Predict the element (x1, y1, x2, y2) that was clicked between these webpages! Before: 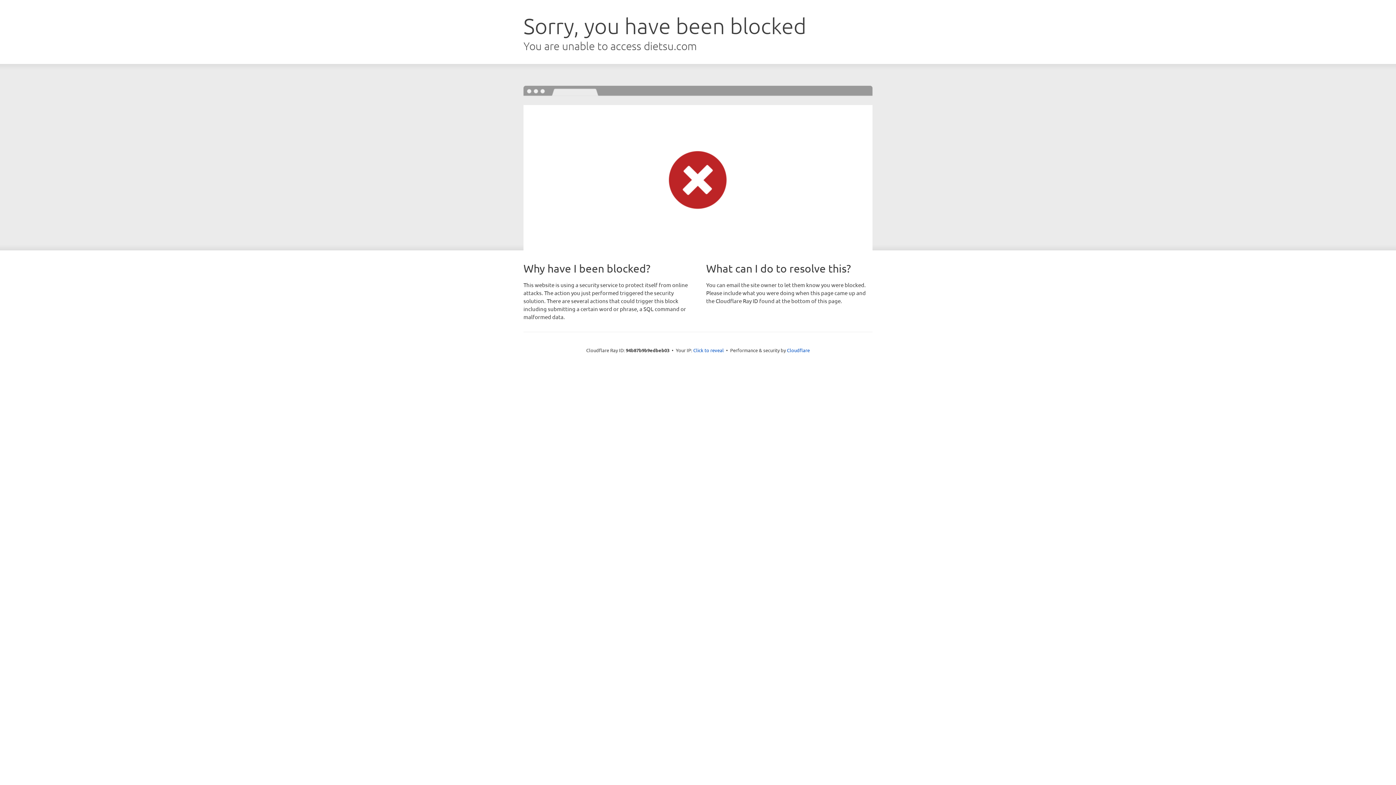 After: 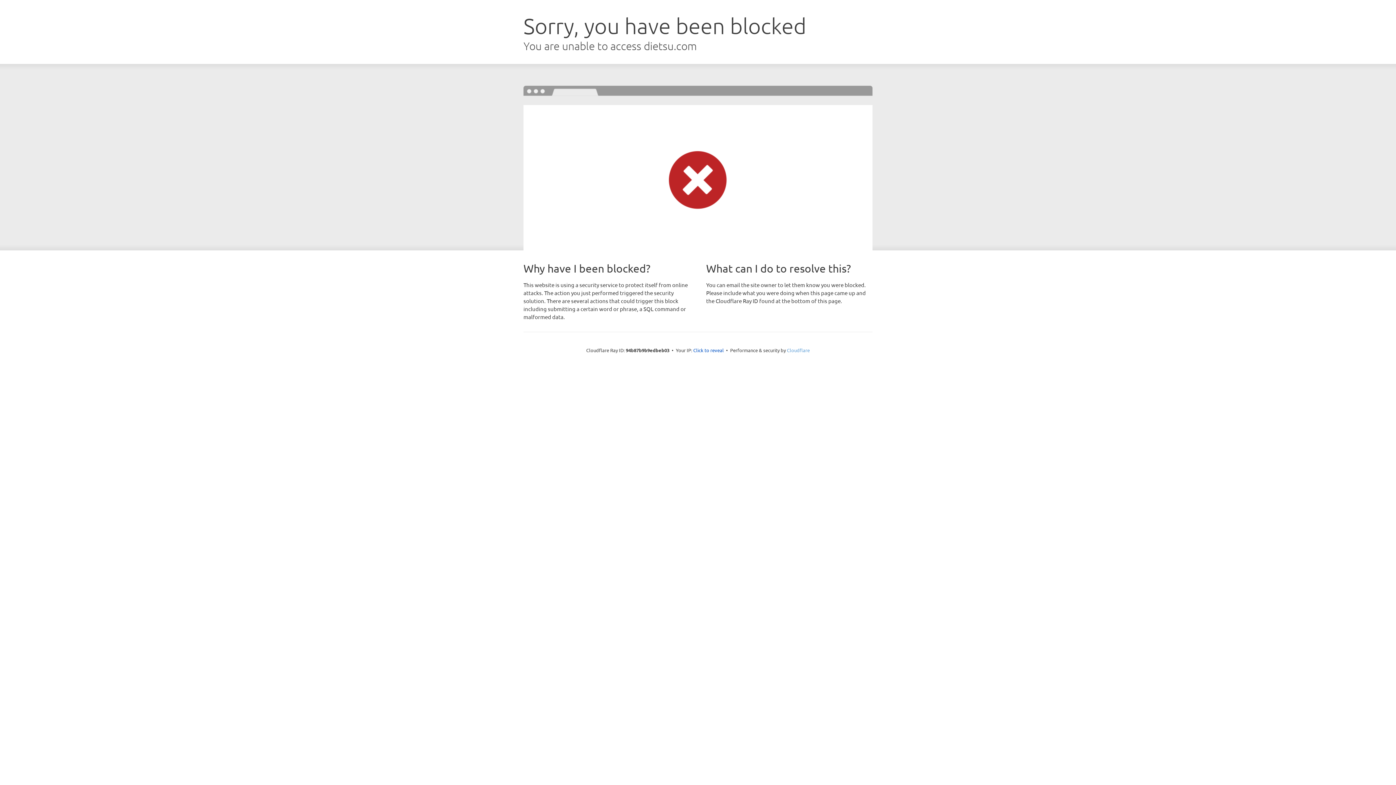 Action: label: Cloudflare bbox: (787, 347, 810, 353)